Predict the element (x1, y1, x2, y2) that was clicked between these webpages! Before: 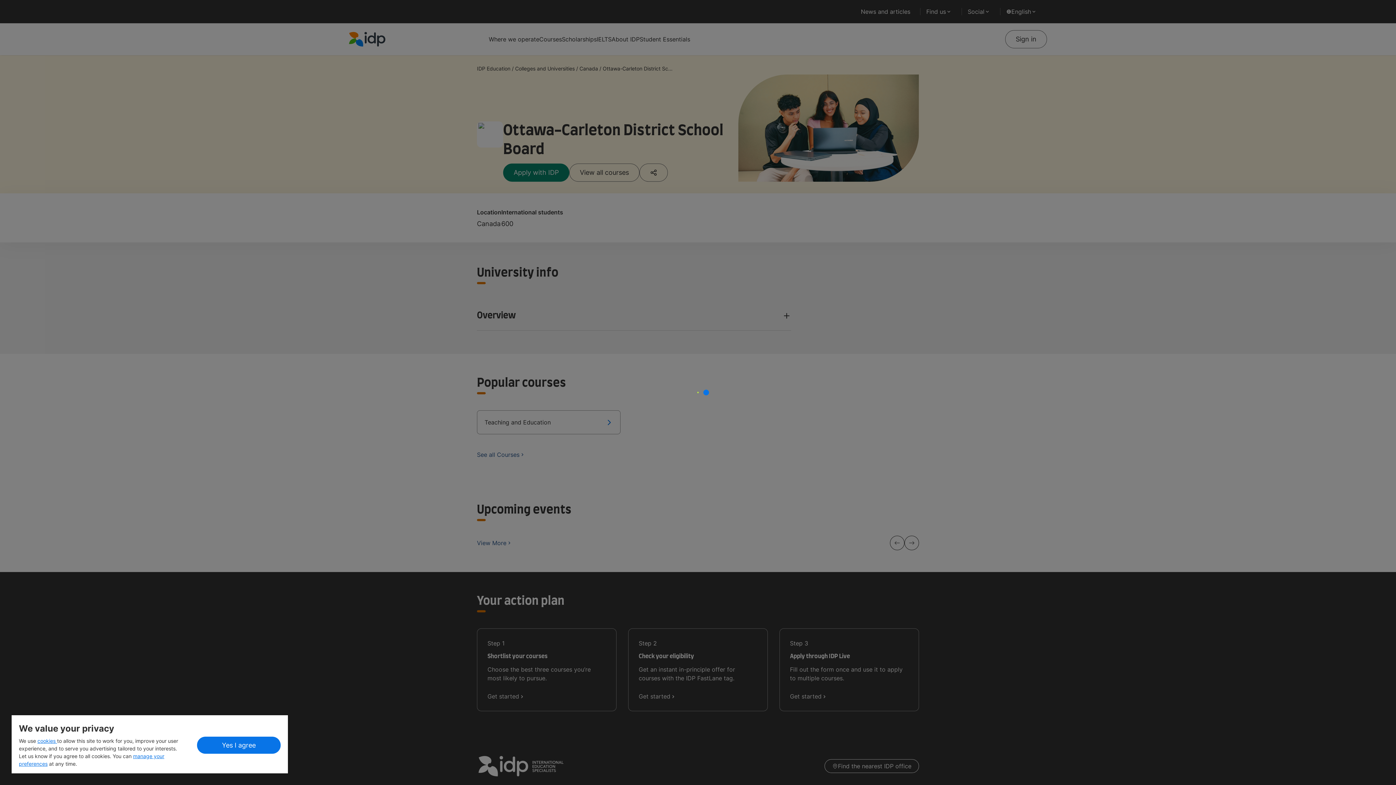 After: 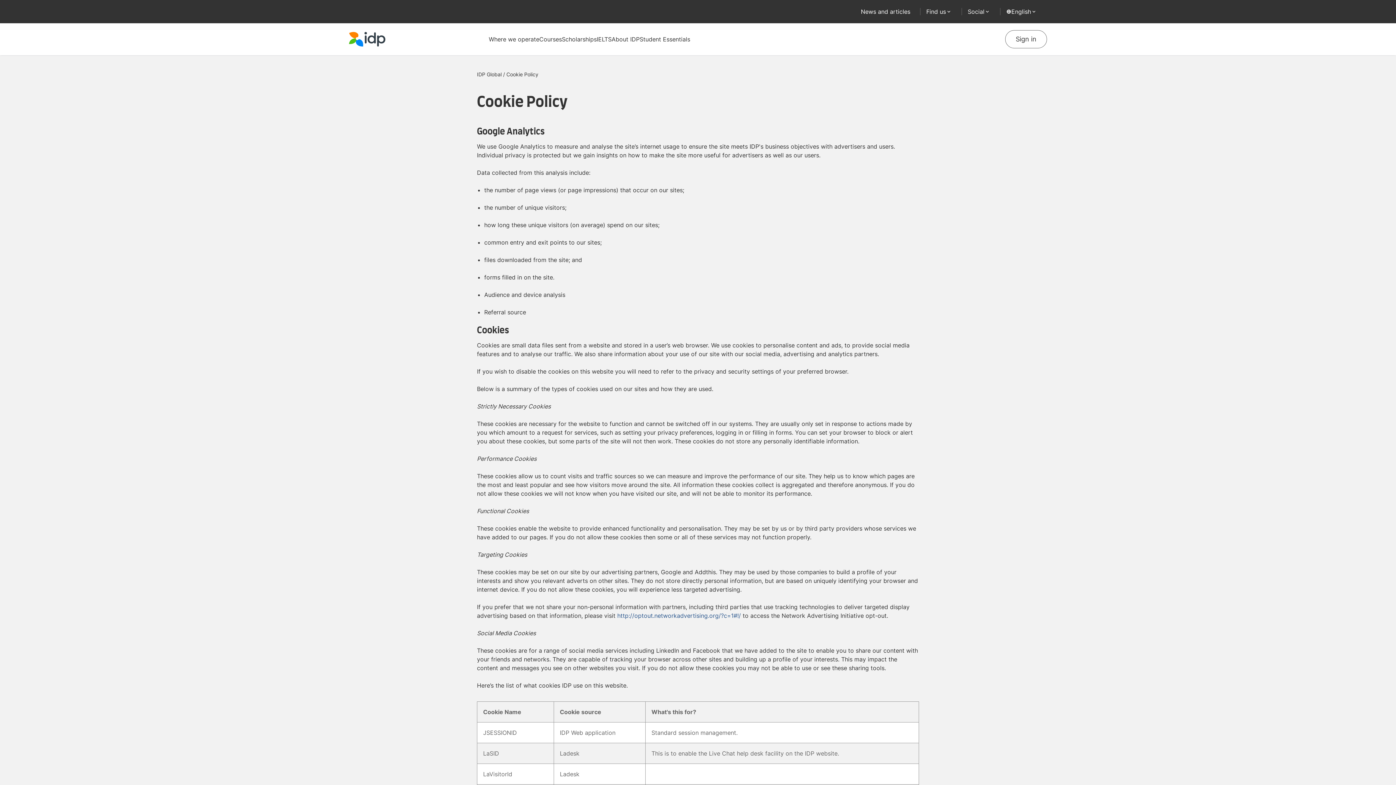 Action: label: cookies  bbox: (37, 738, 57, 744)